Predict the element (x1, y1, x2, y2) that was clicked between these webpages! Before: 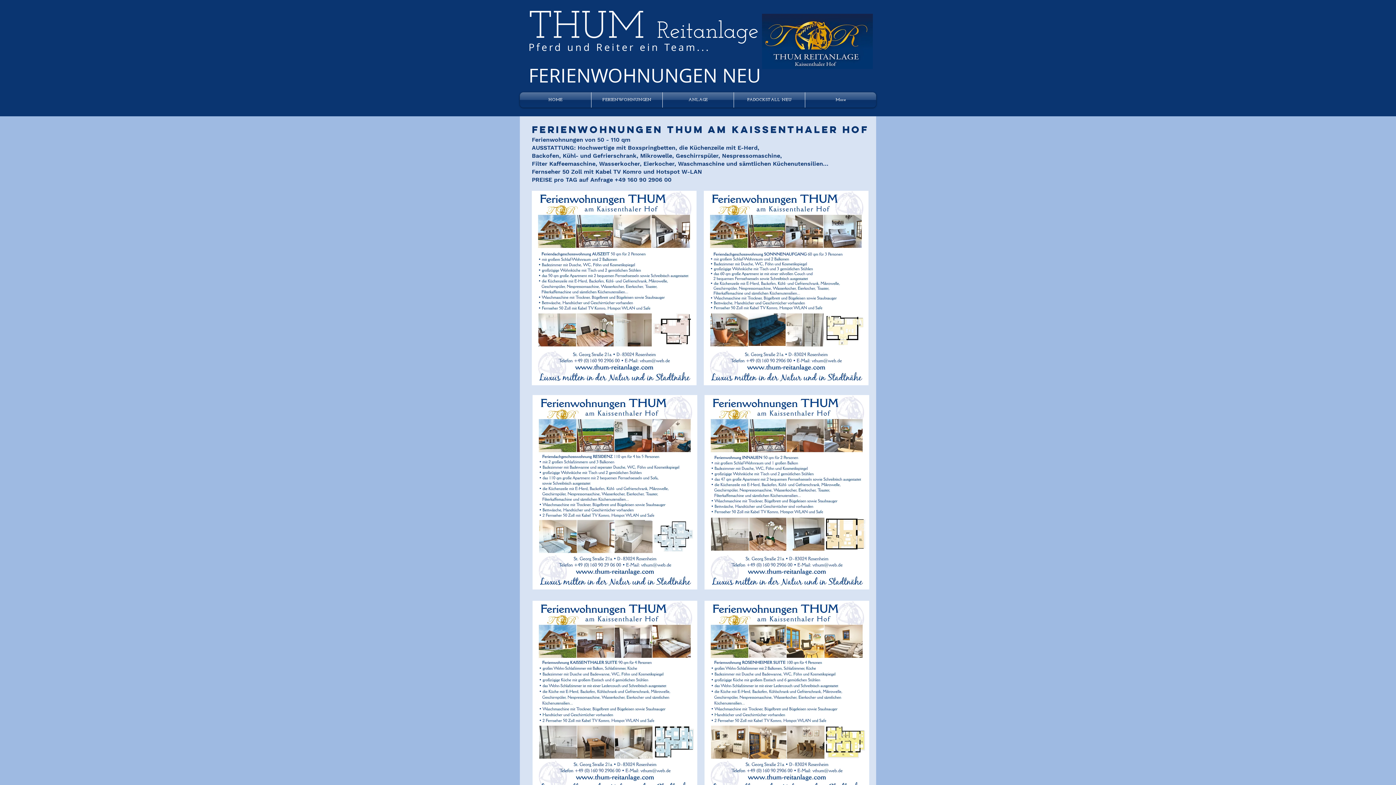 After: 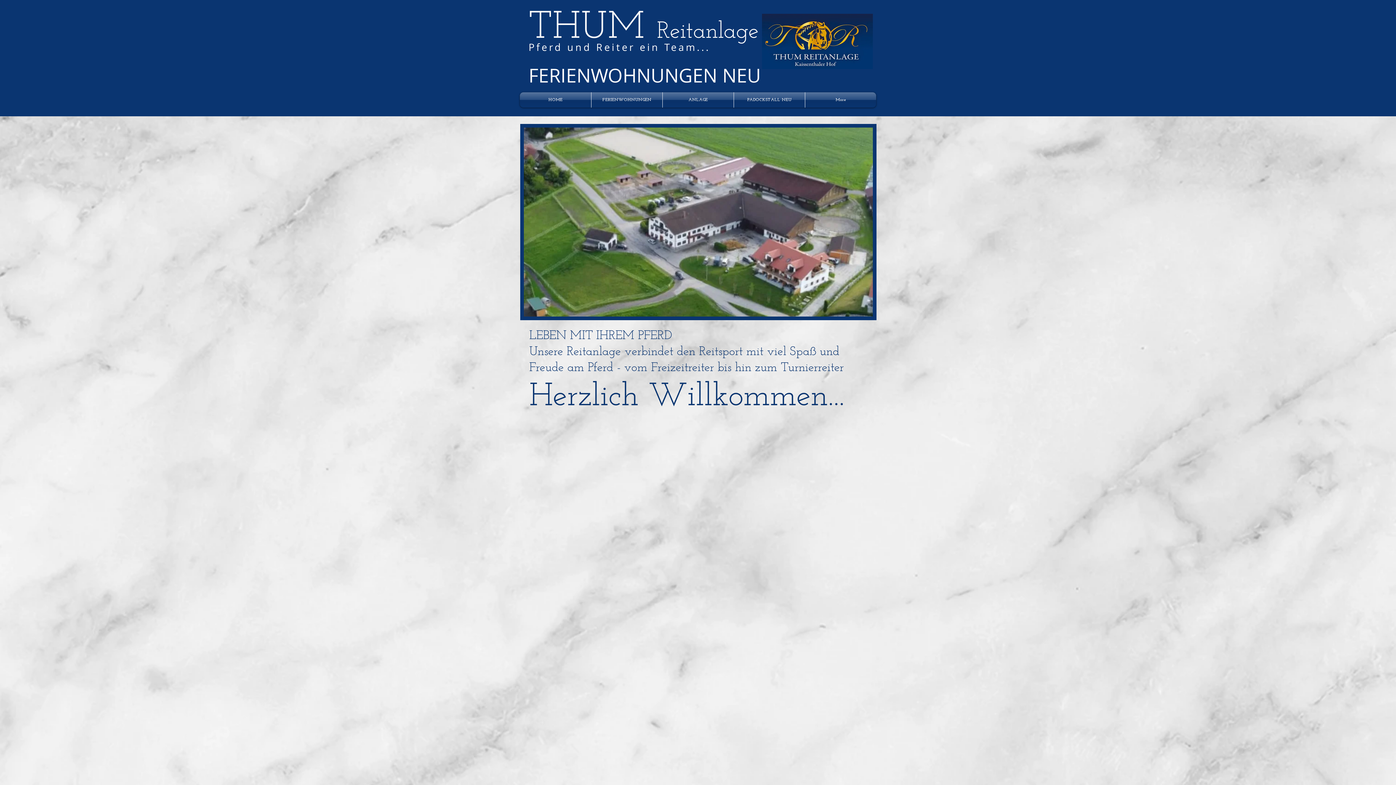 Action: bbox: (528, 7, 645, 48) label: ​THUM